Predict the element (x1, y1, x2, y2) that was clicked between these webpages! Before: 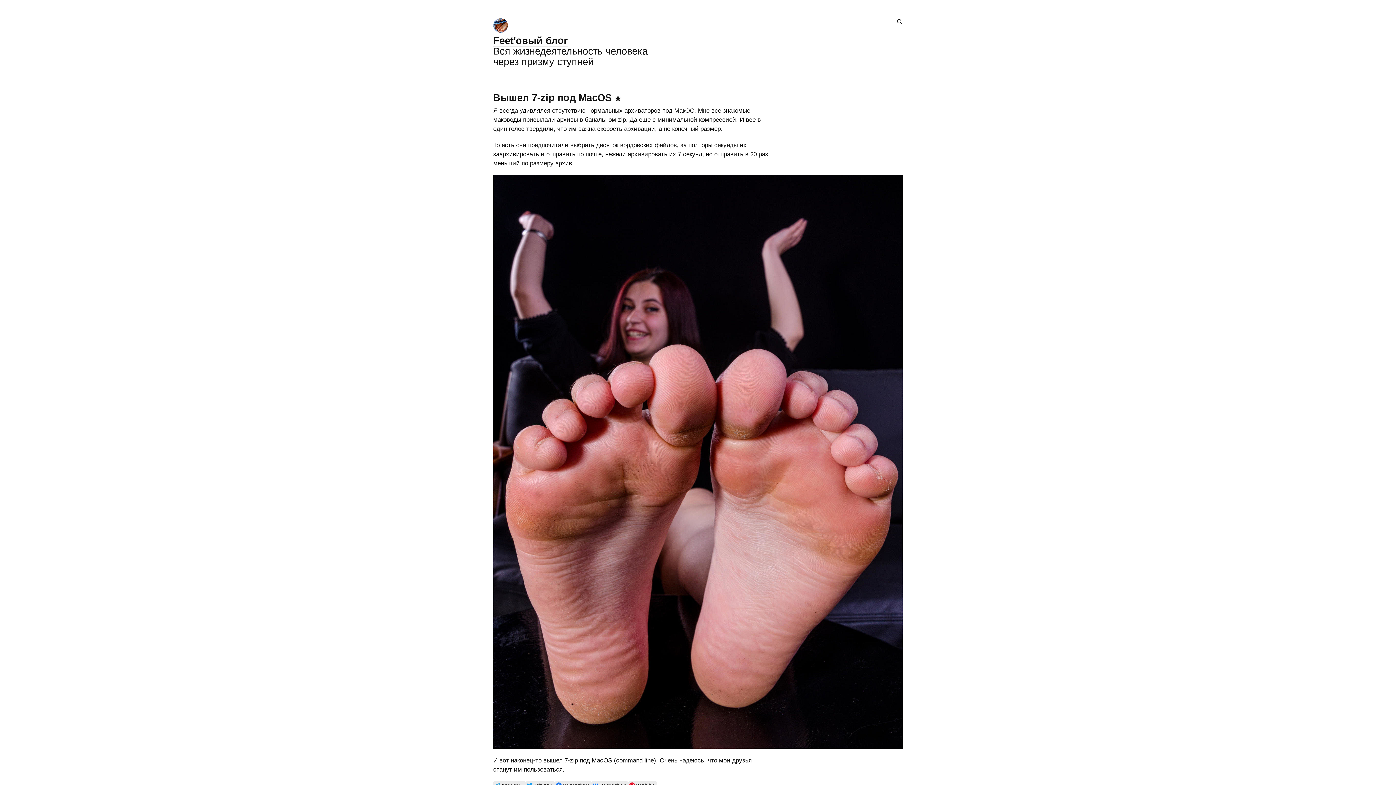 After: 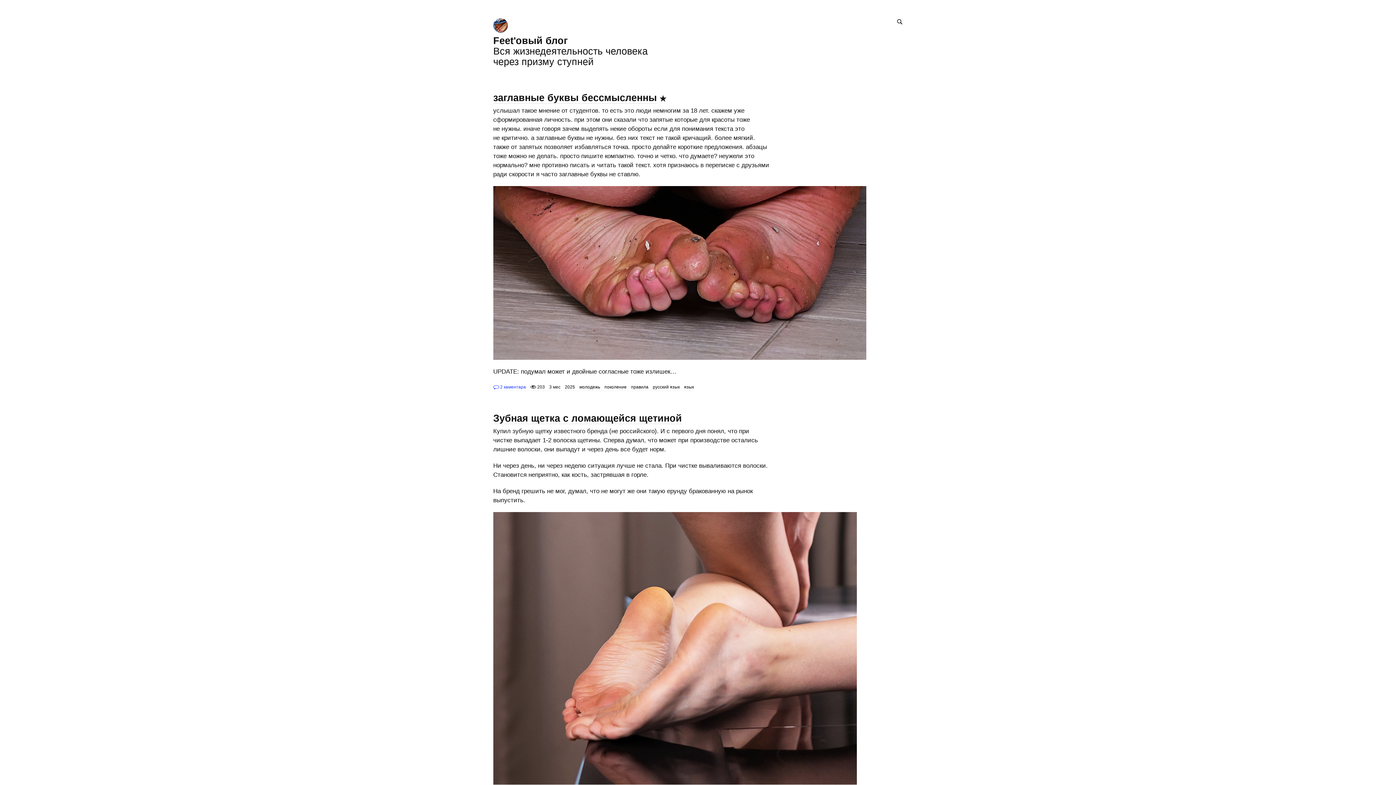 Action: bbox: (493, 35, 567, 46) label: Feet'овый блог